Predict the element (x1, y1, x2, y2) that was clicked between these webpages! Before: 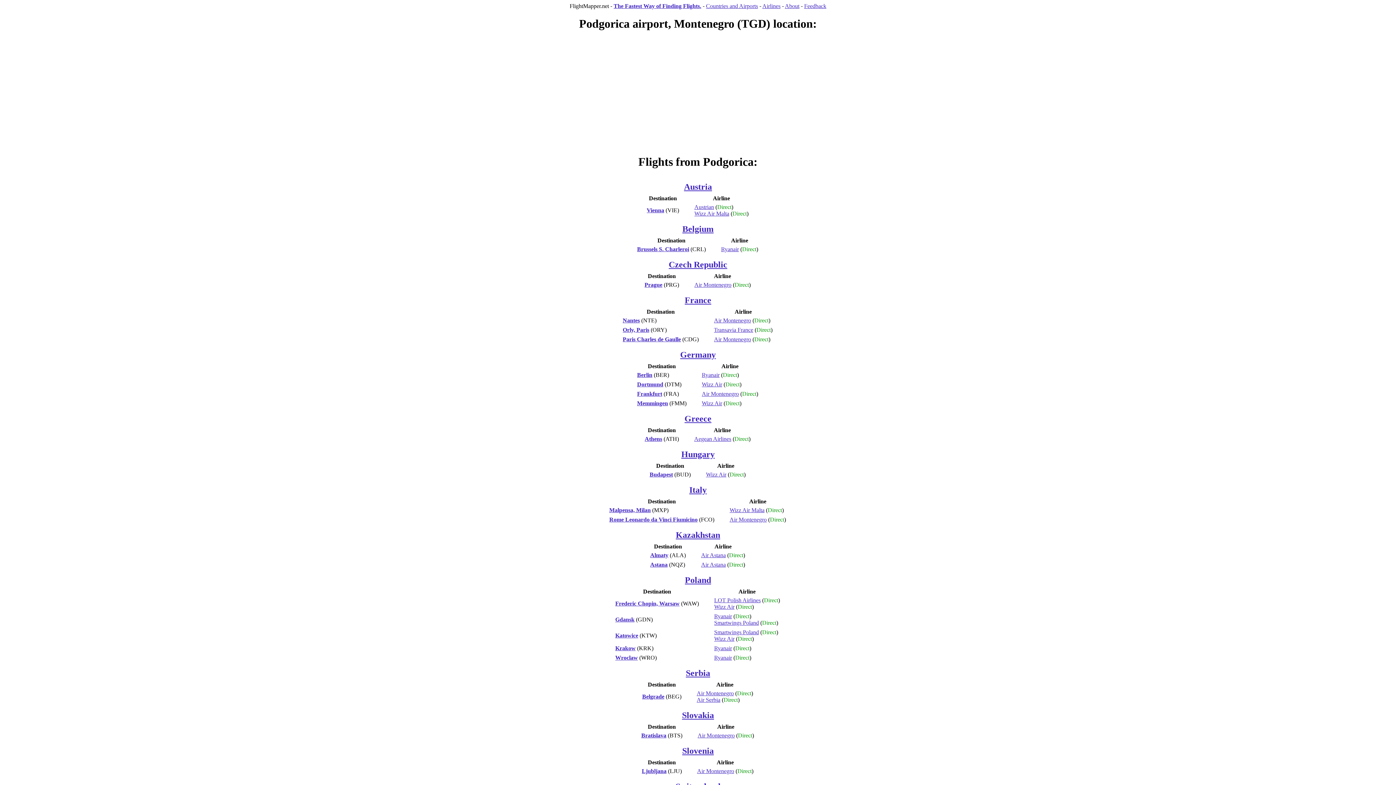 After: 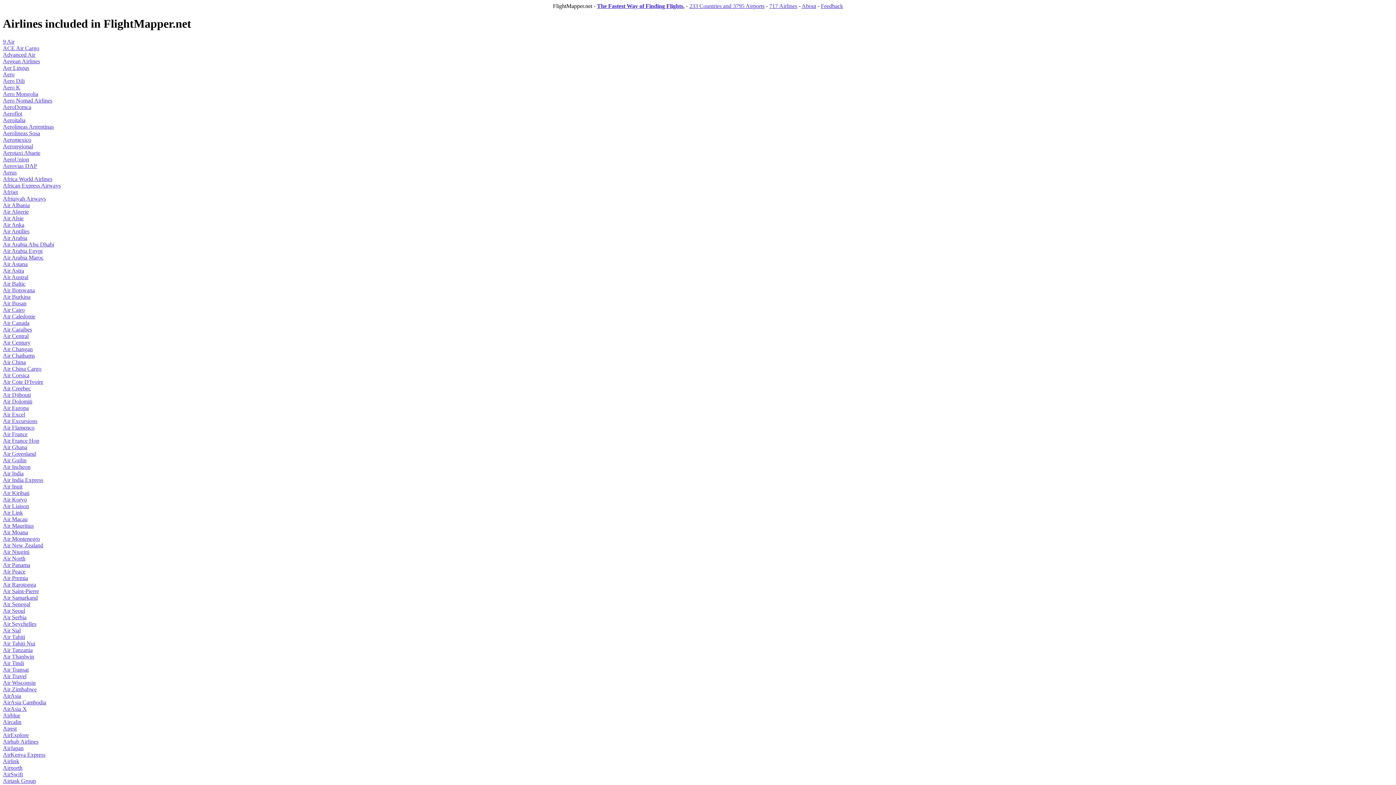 Action: label: Airlines bbox: (762, 2, 780, 9)